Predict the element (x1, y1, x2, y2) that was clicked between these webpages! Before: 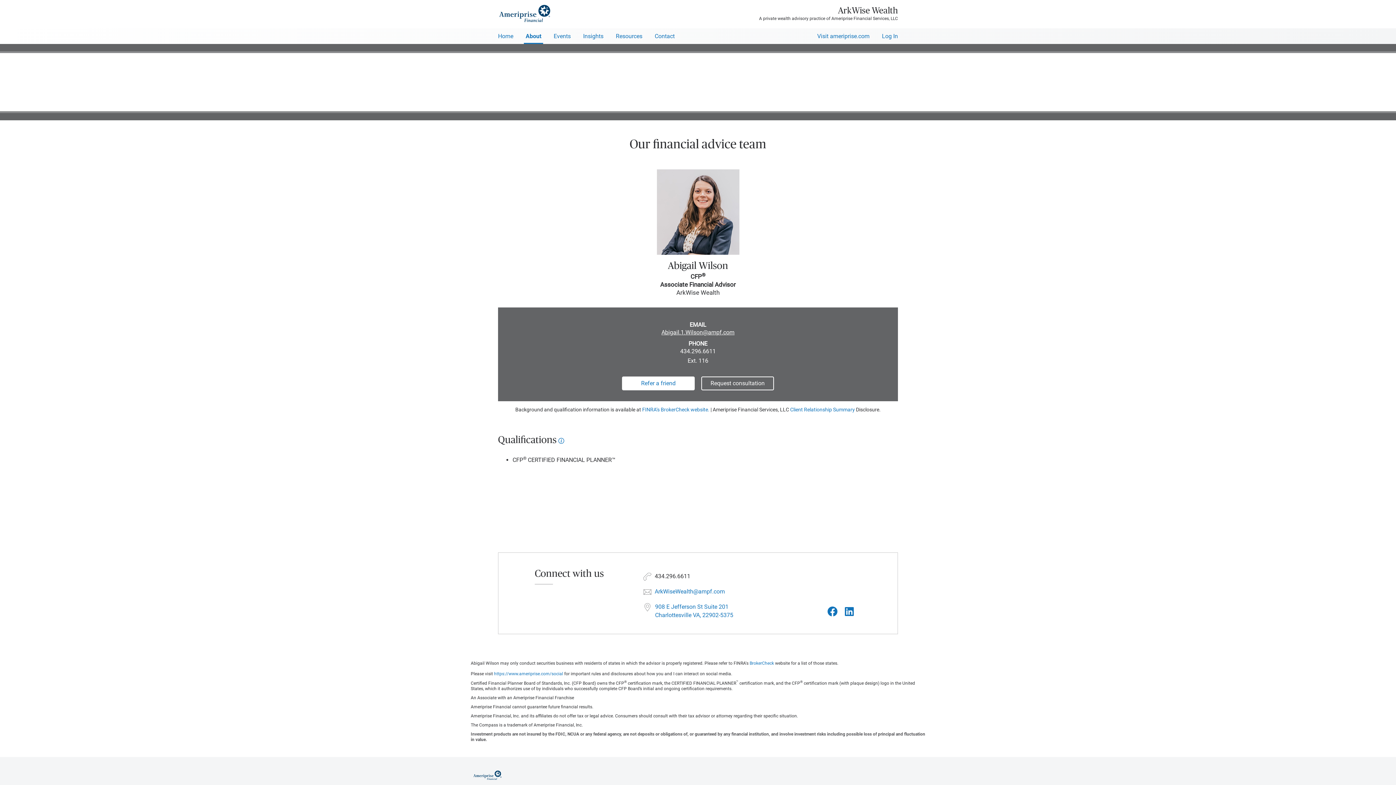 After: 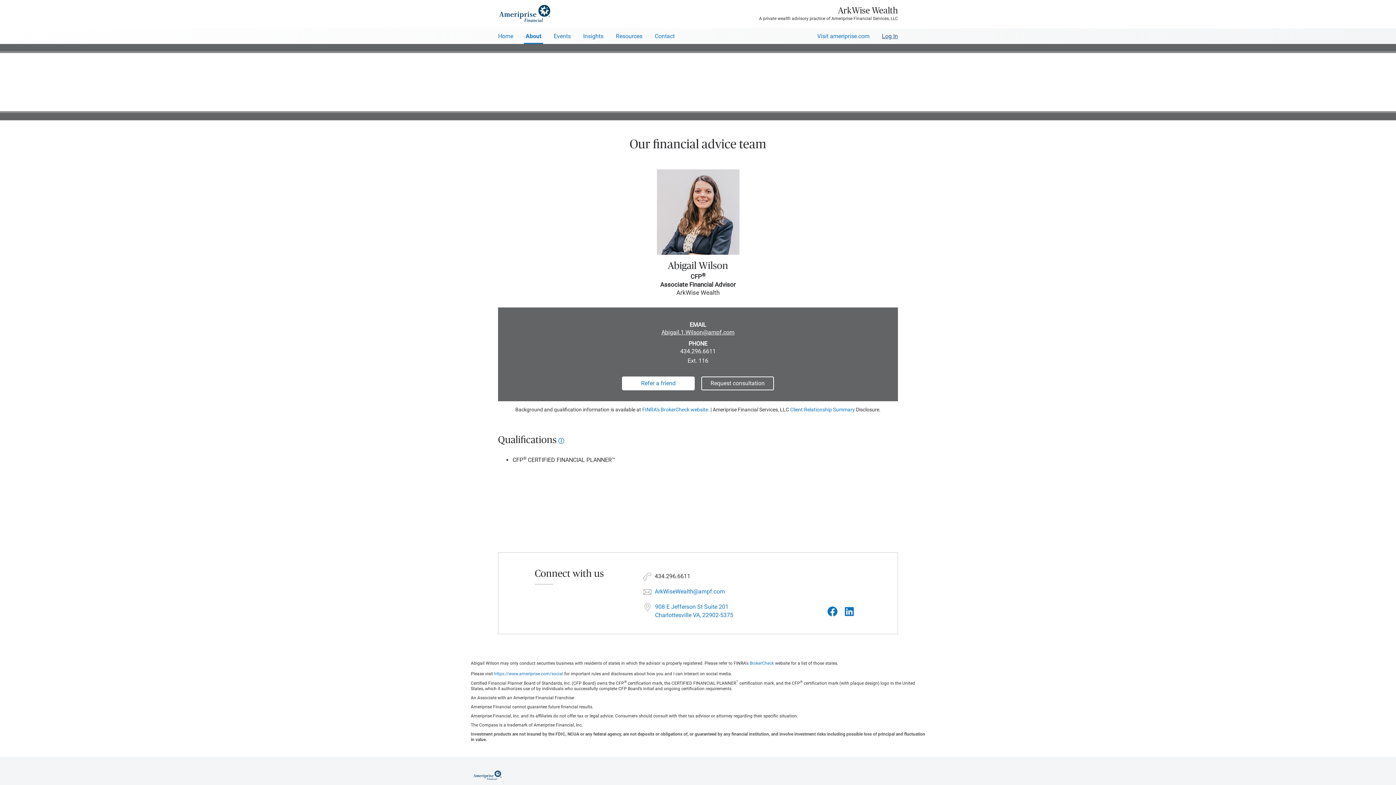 Action: label: Log In bbox: (882, 29, 898, 43)